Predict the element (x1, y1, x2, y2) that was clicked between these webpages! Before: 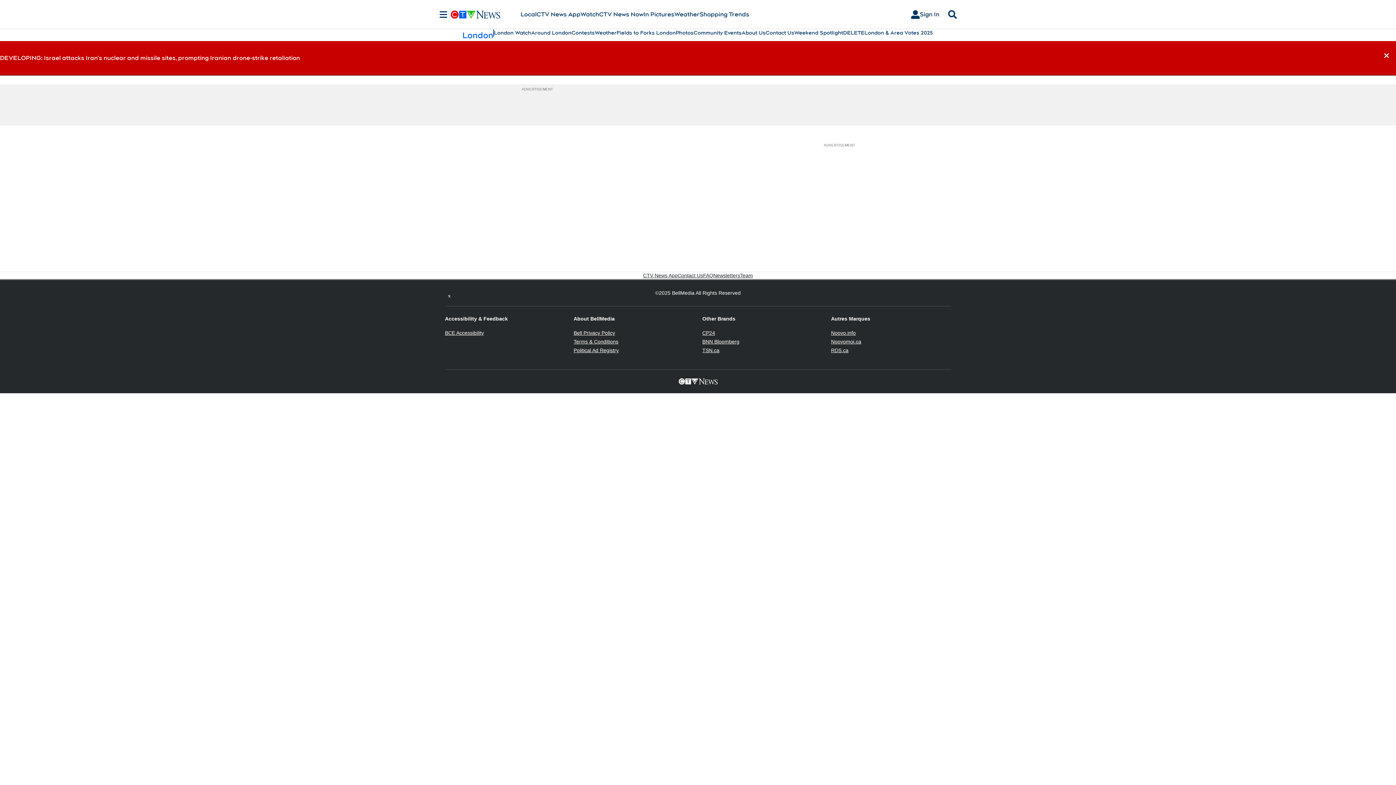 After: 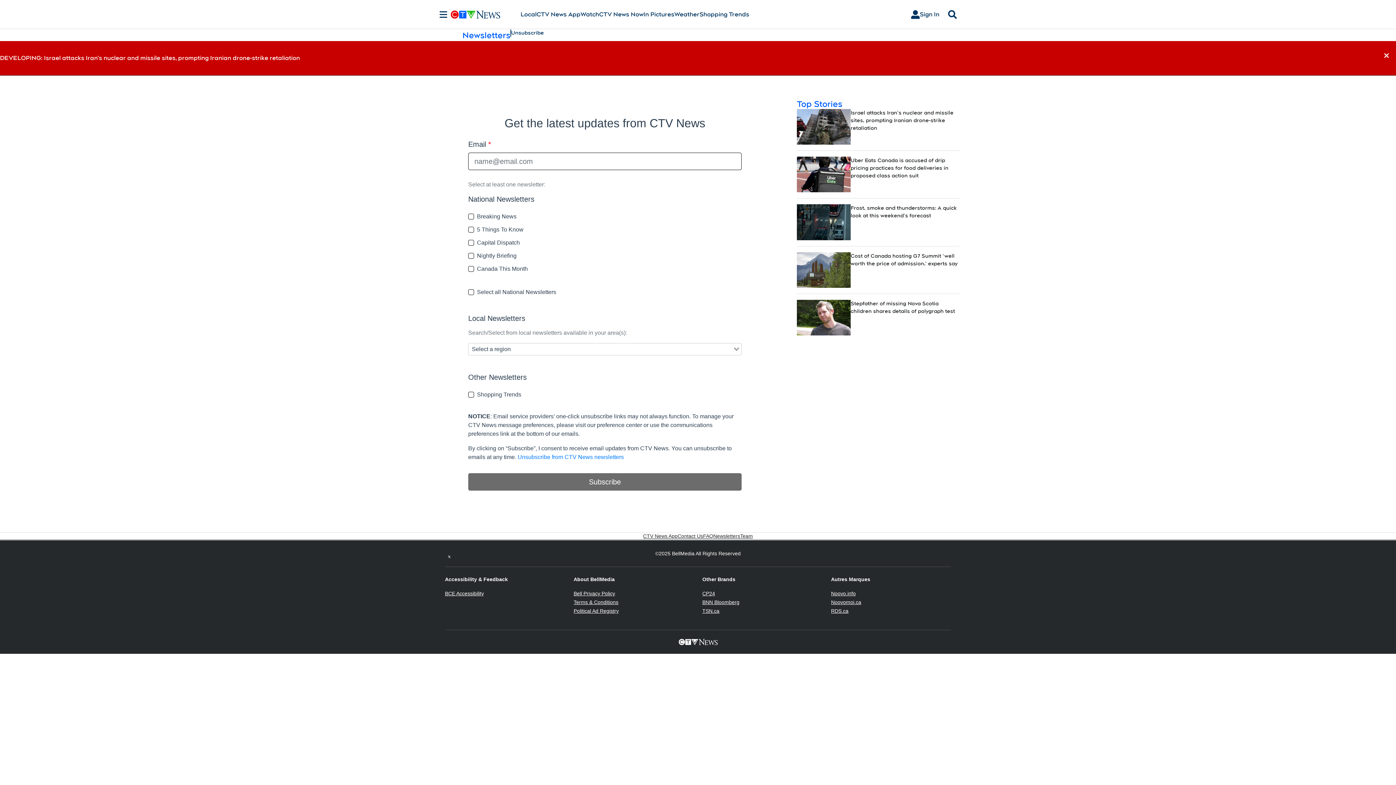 Action: bbox: (713, 272, 740, 279) label: Newsletters